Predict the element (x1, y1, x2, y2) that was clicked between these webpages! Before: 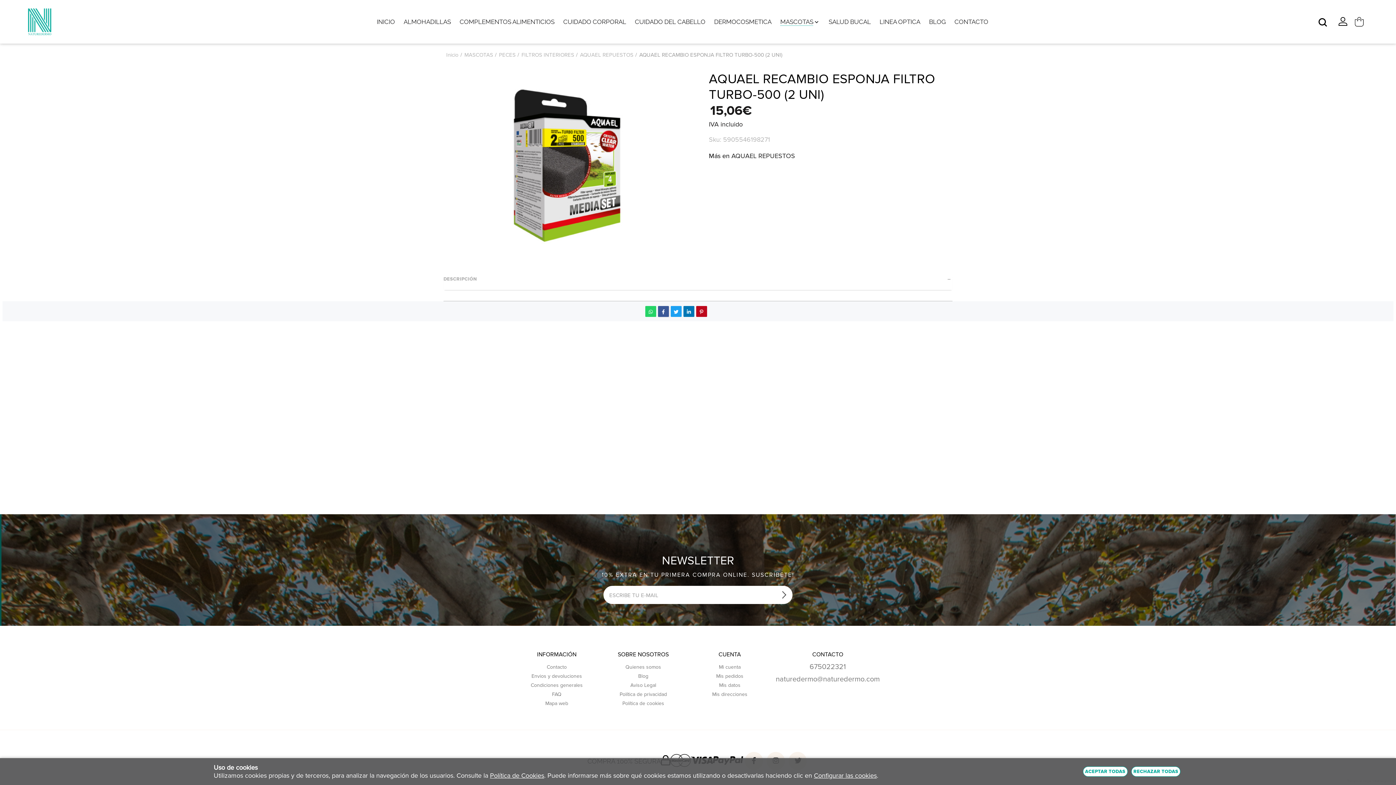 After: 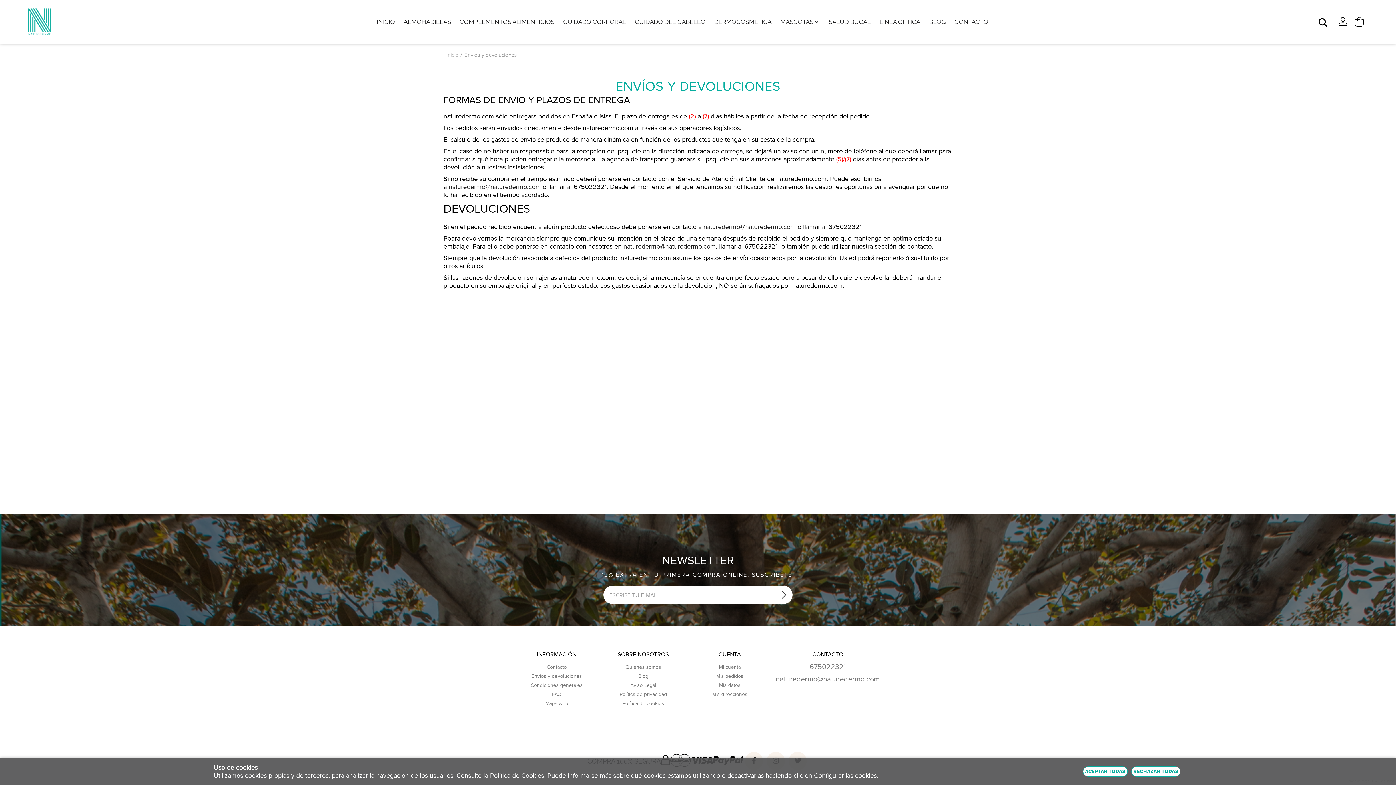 Action: bbox: (531, 673, 582, 679) label: Envios y devoluciones